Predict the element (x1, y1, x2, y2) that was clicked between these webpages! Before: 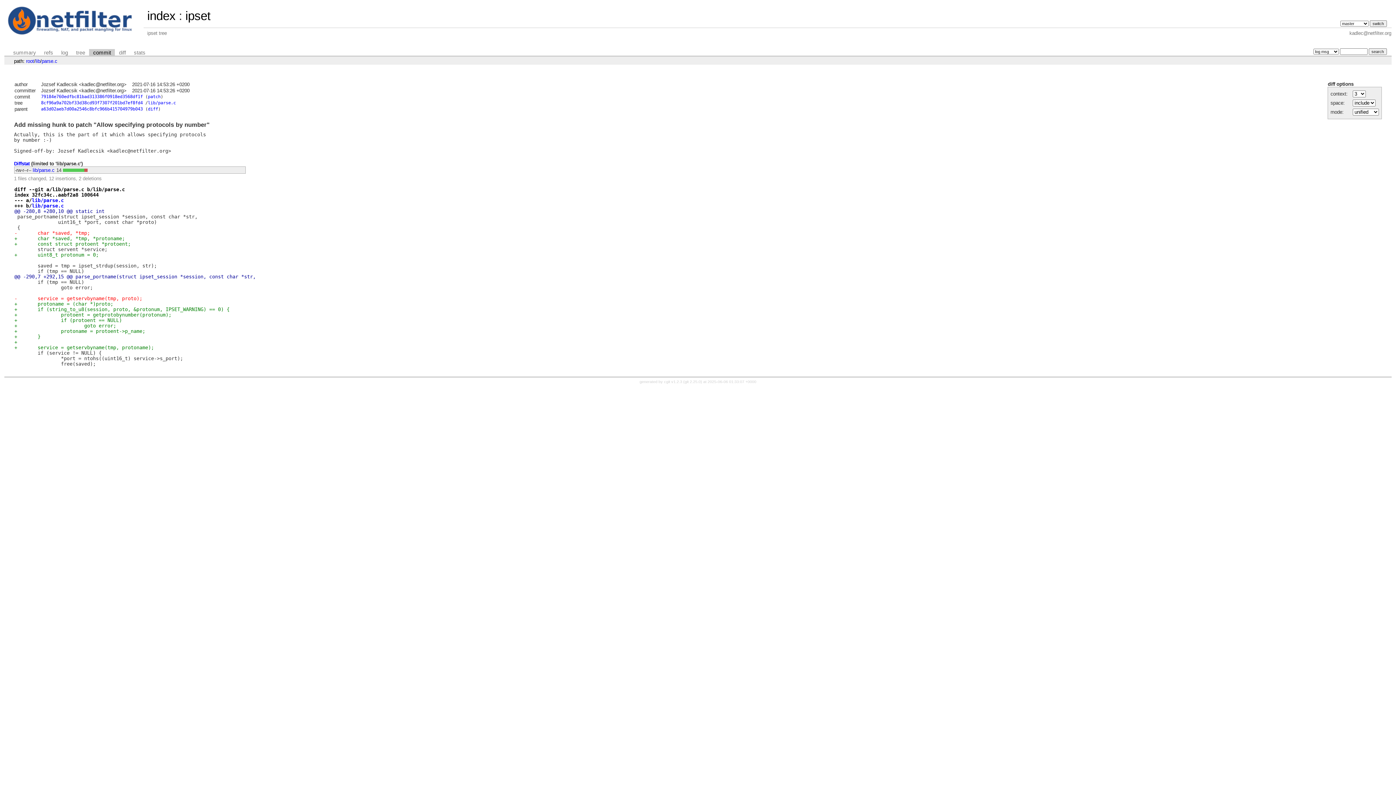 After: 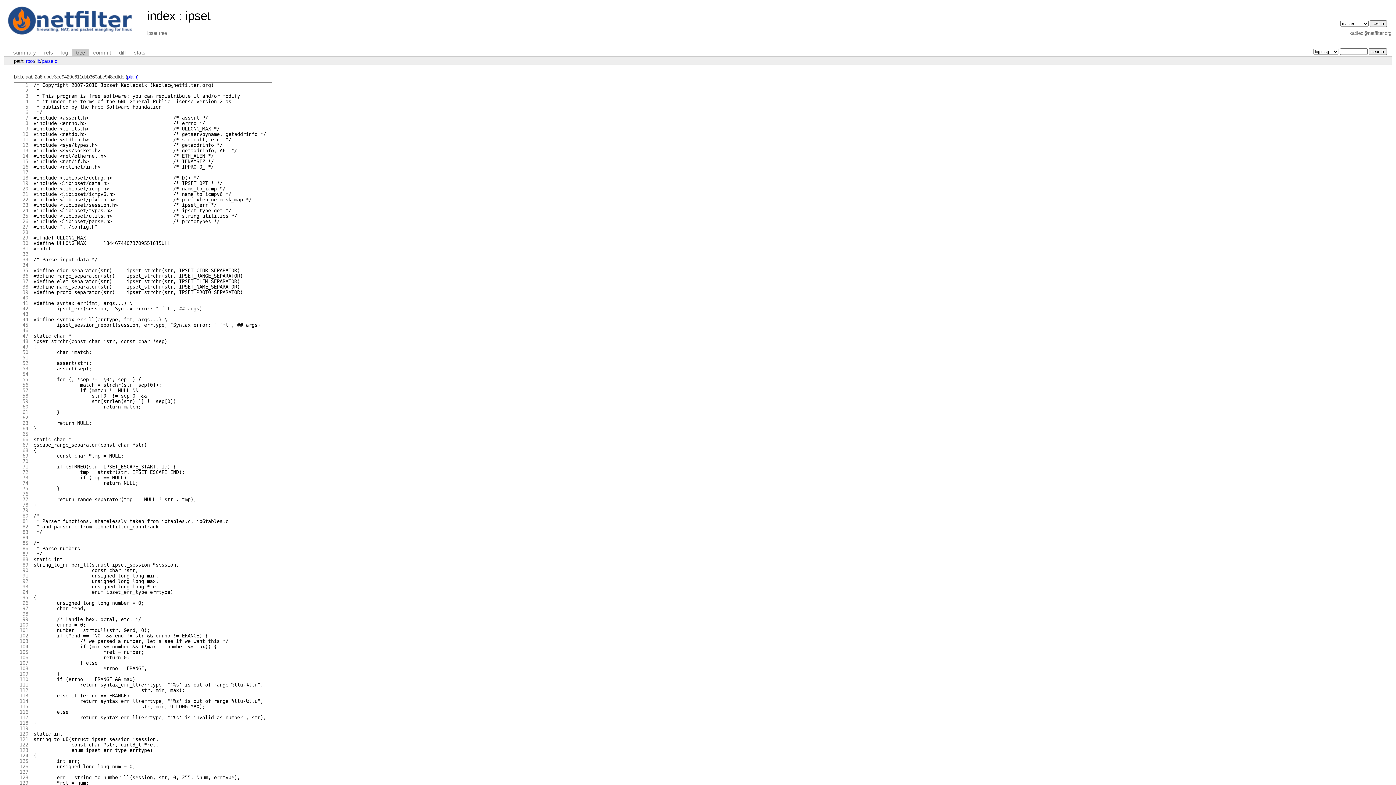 Action: label: lib/parse.c bbox: (147, 100, 175, 105)